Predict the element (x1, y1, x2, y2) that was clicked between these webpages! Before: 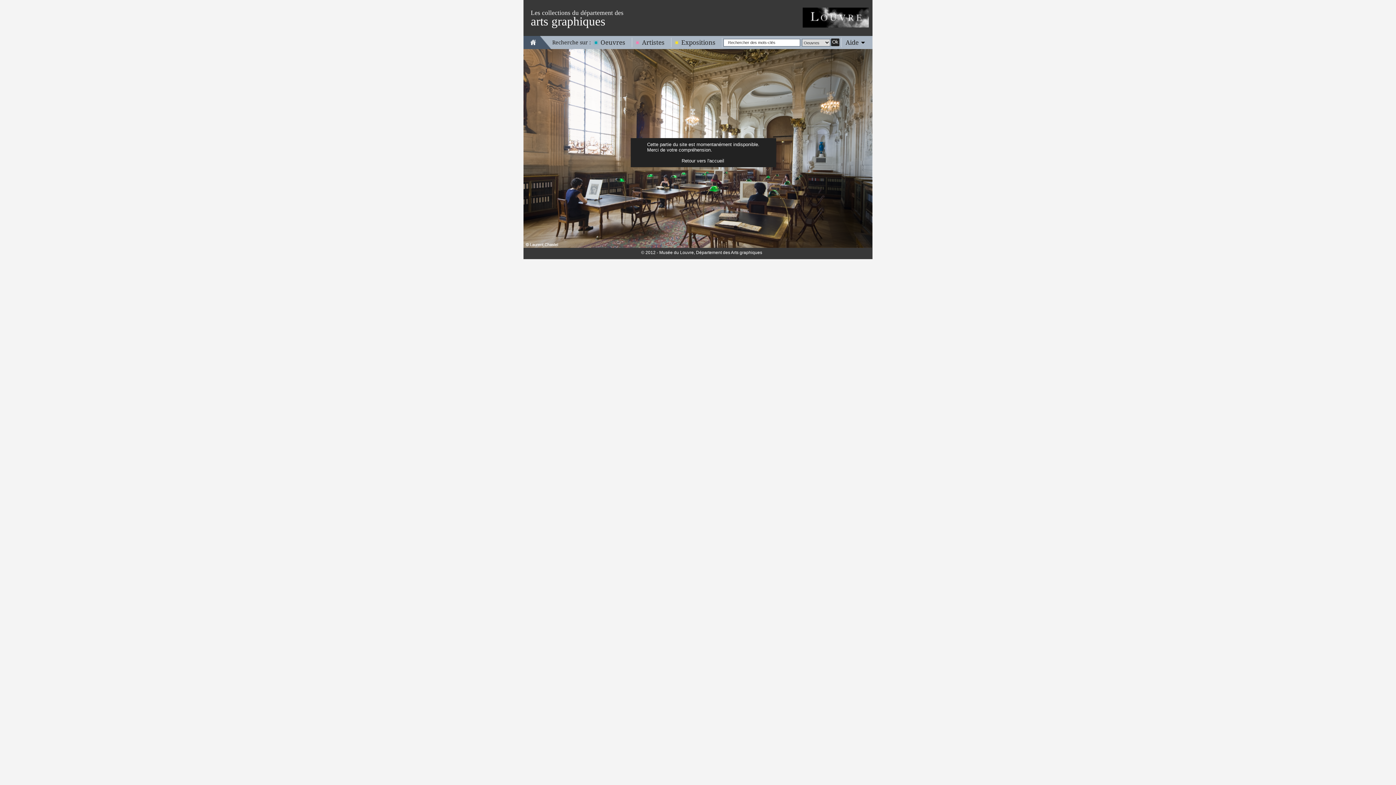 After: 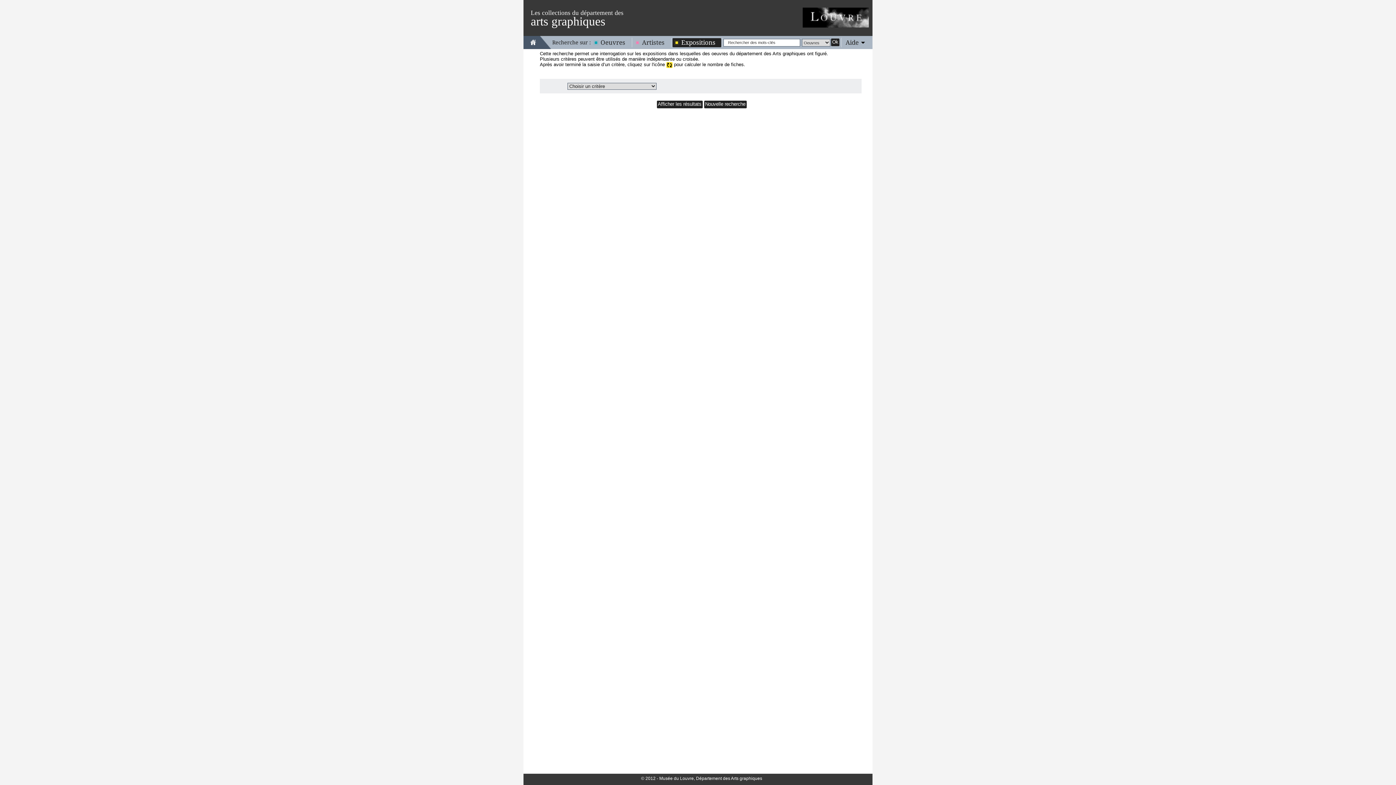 Action: label: Expositions bbox: (672, 38, 721, 46)